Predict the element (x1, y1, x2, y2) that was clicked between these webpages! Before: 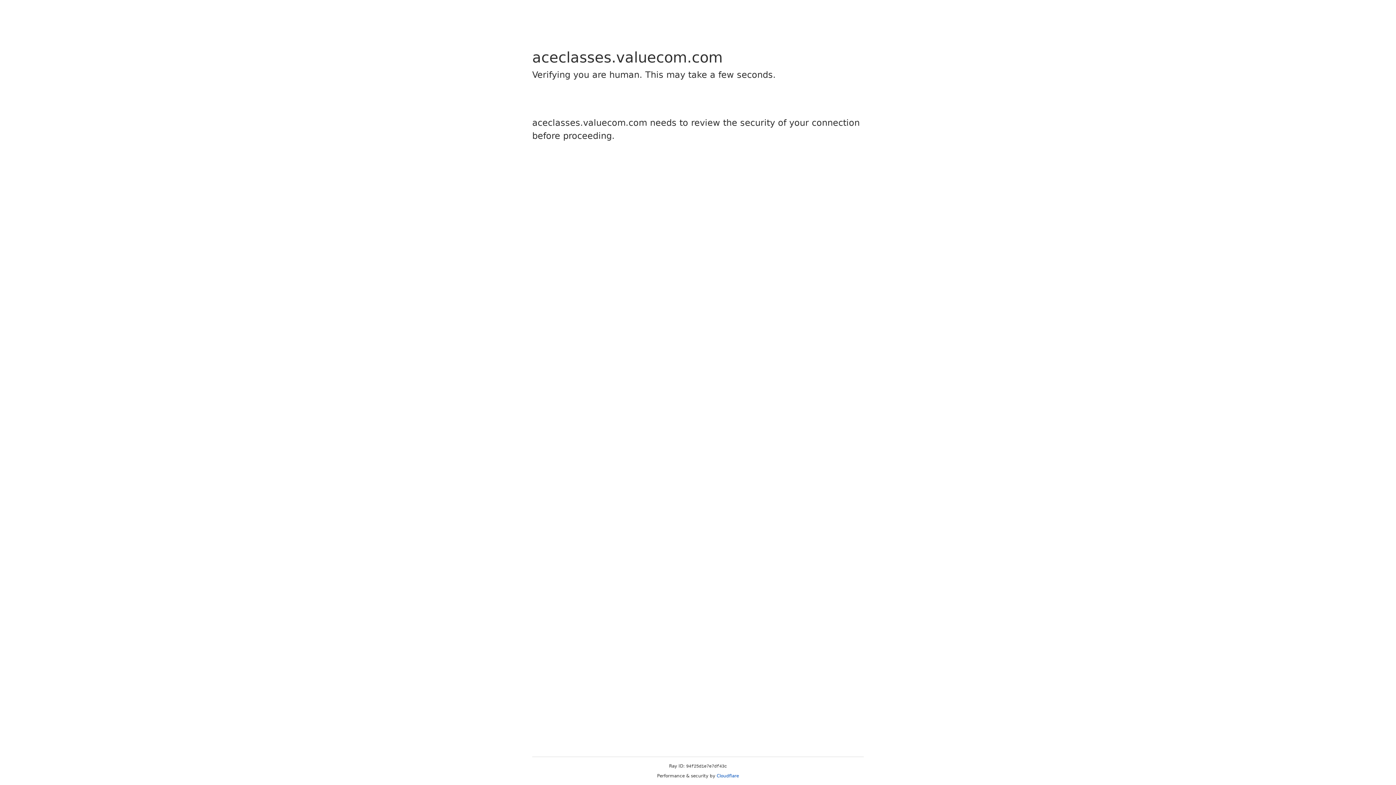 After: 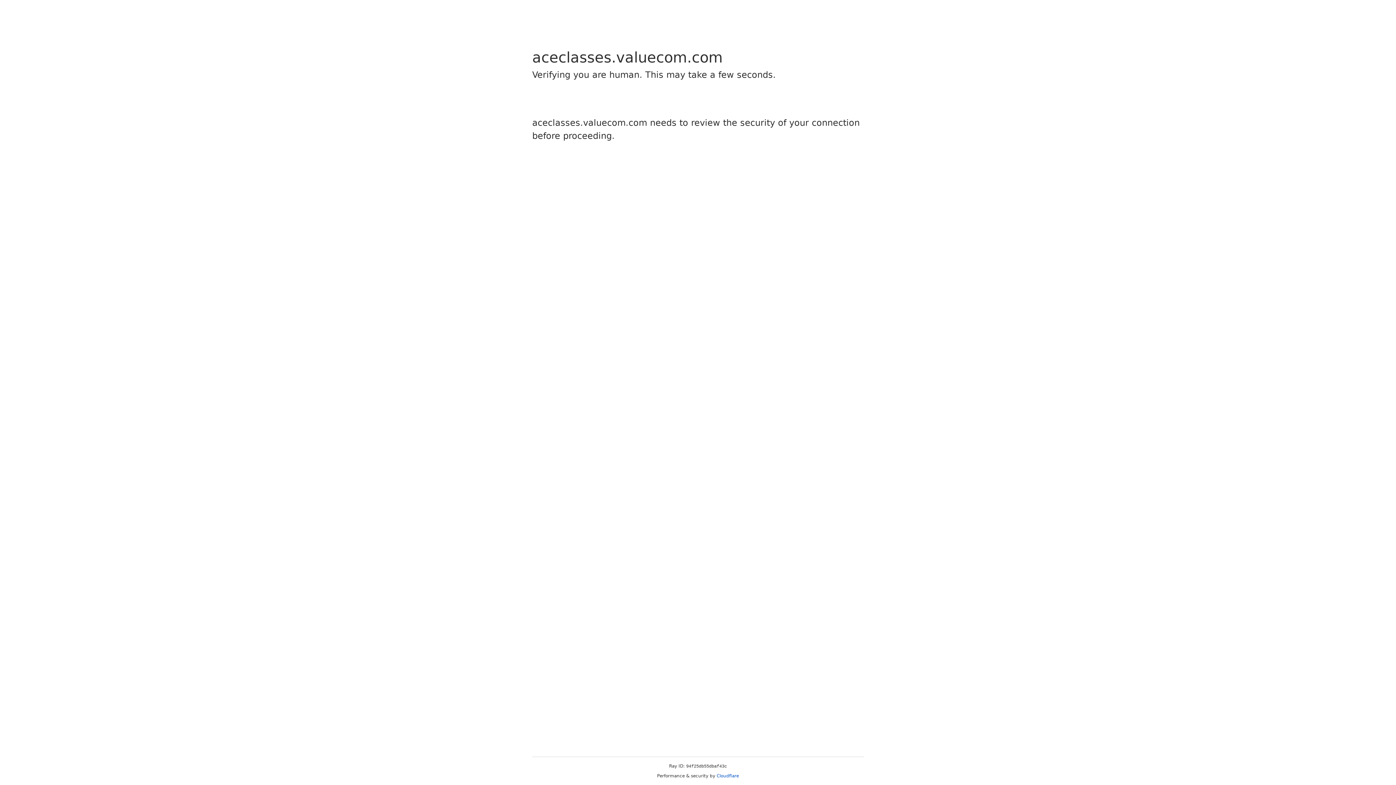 Action: bbox: (716, 773, 739, 778) label: Cloudflare